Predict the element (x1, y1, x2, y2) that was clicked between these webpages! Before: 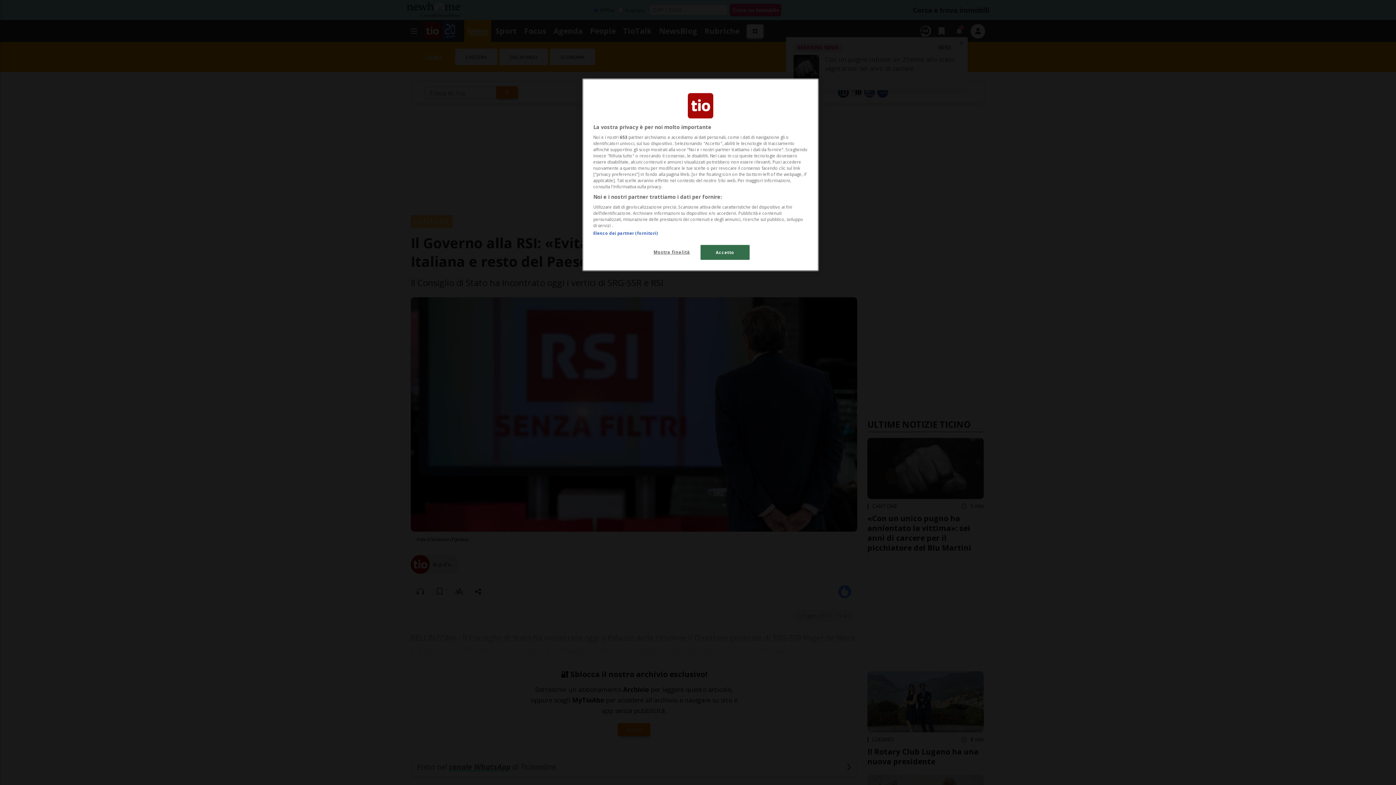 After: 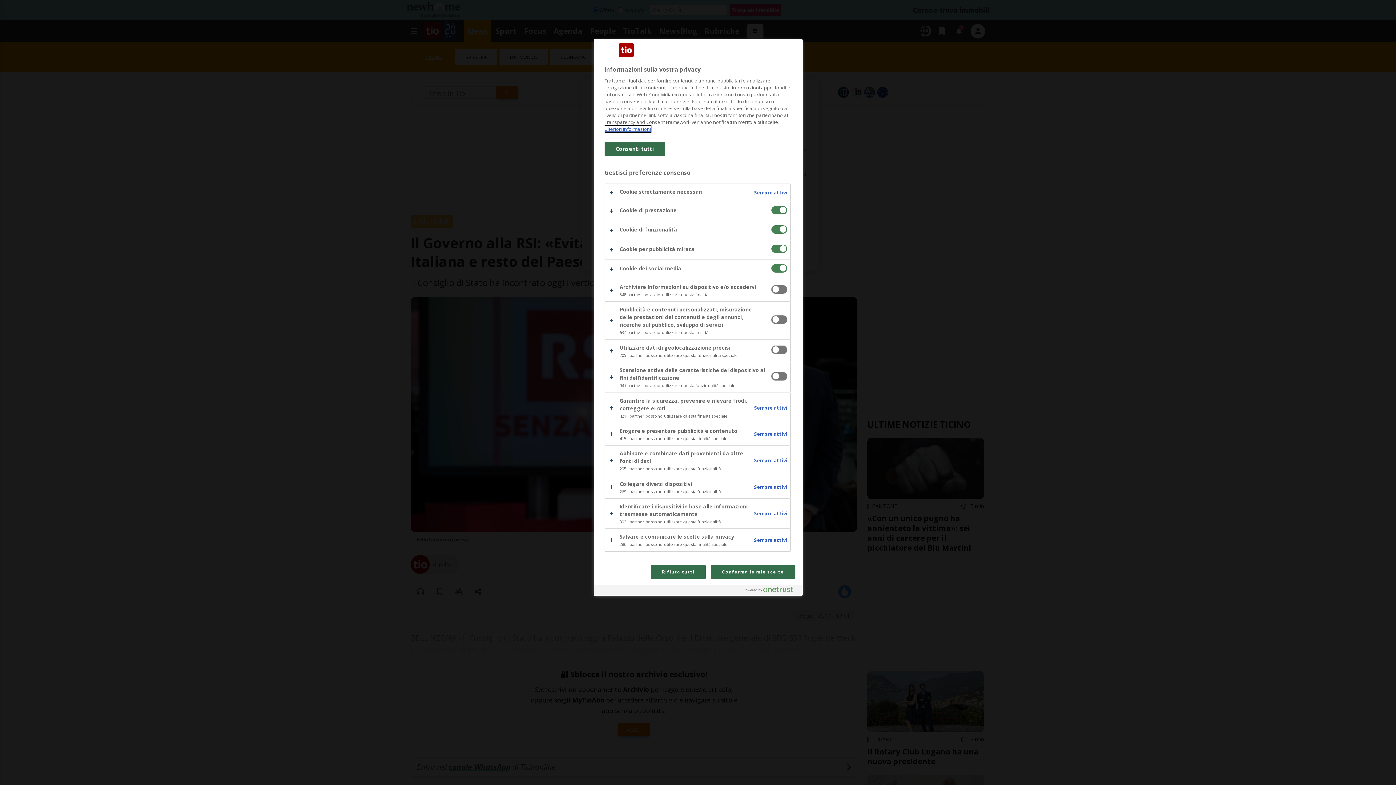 Action: label: Mostra finalità bbox: (647, 245, 696, 259)